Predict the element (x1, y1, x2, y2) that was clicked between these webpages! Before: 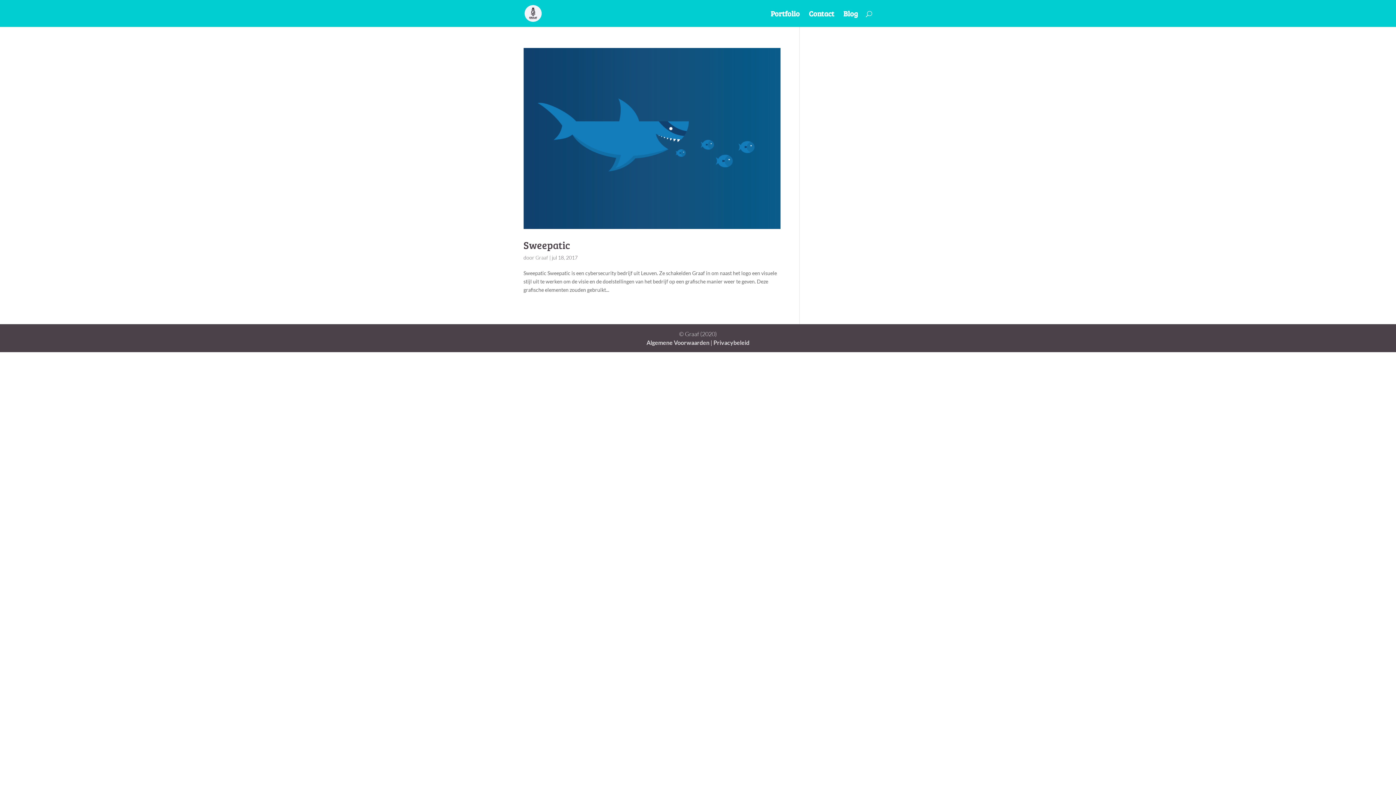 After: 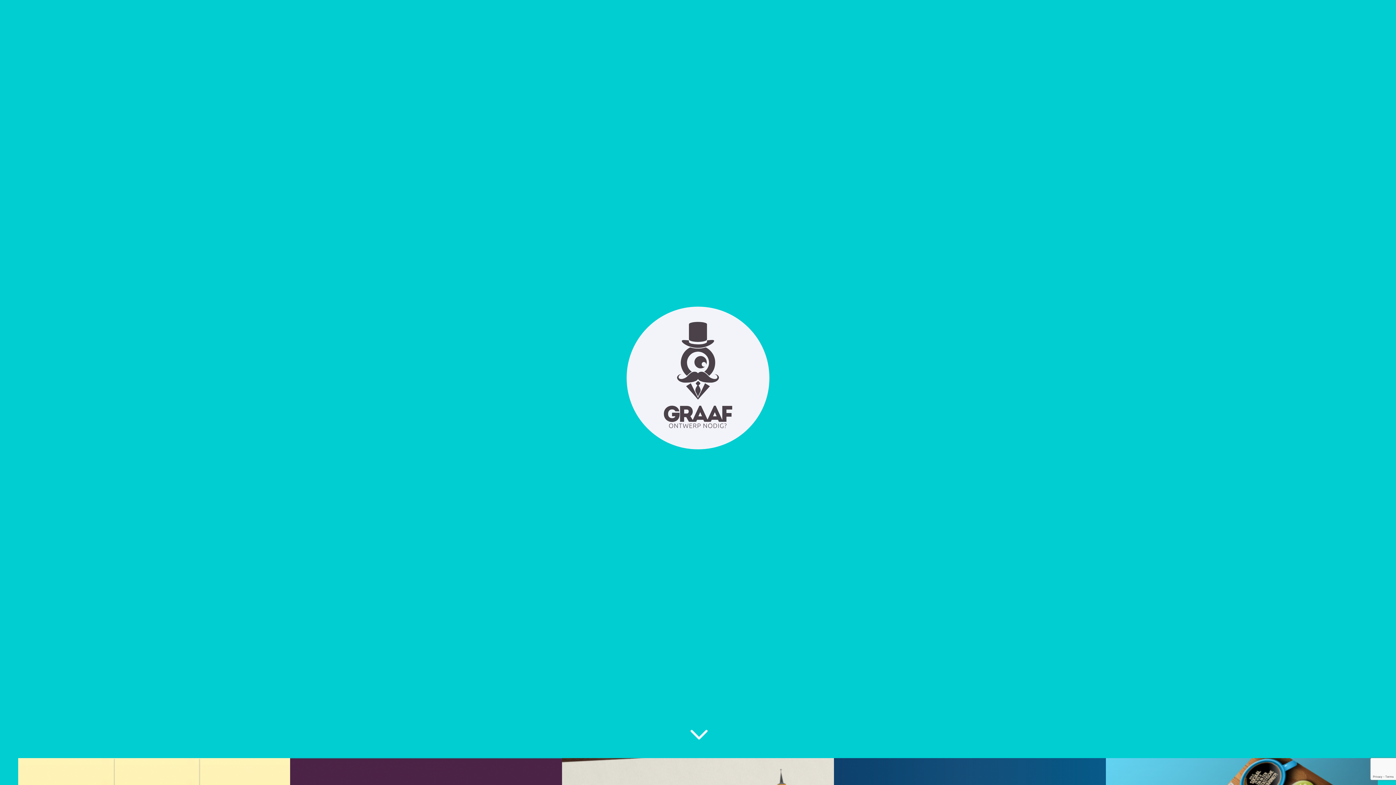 Action: bbox: (524, 9, 541, 16)